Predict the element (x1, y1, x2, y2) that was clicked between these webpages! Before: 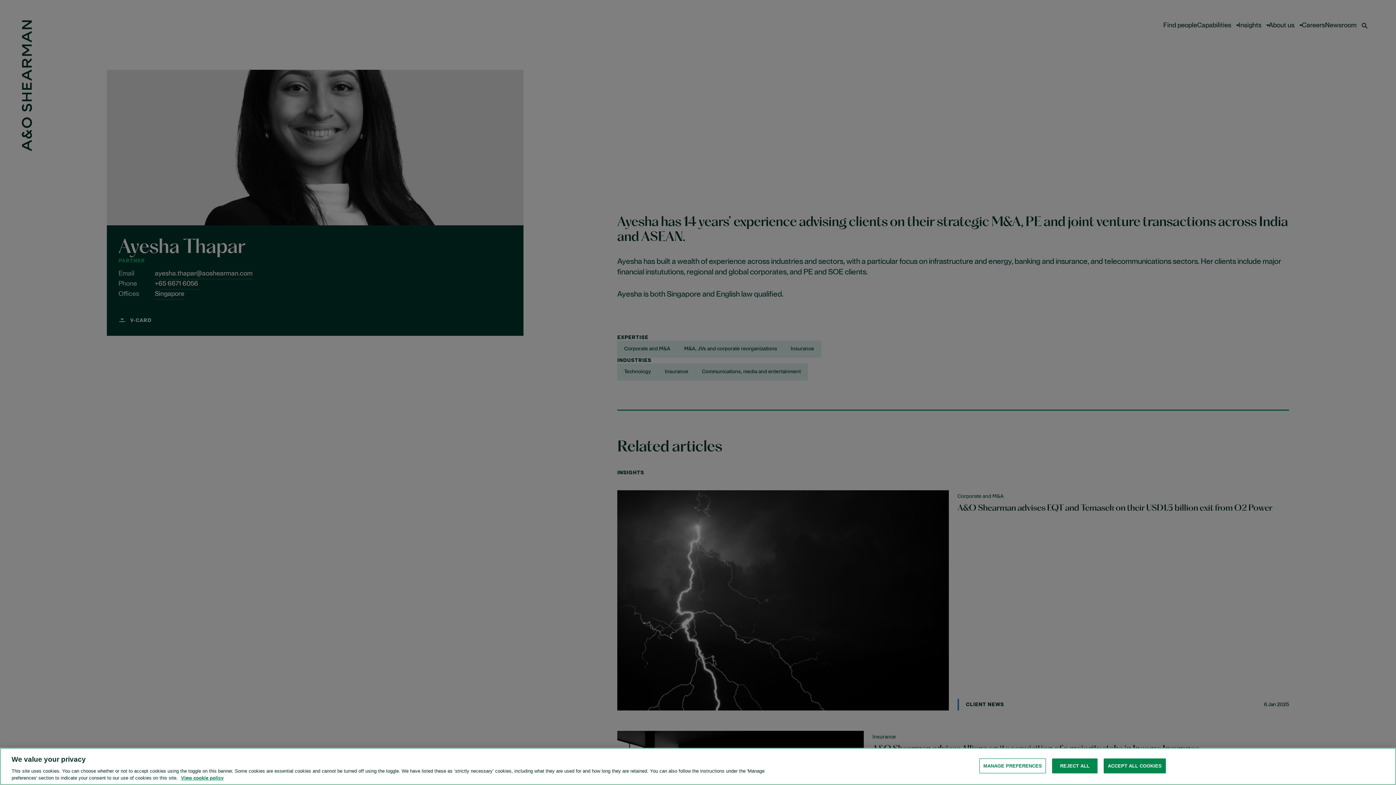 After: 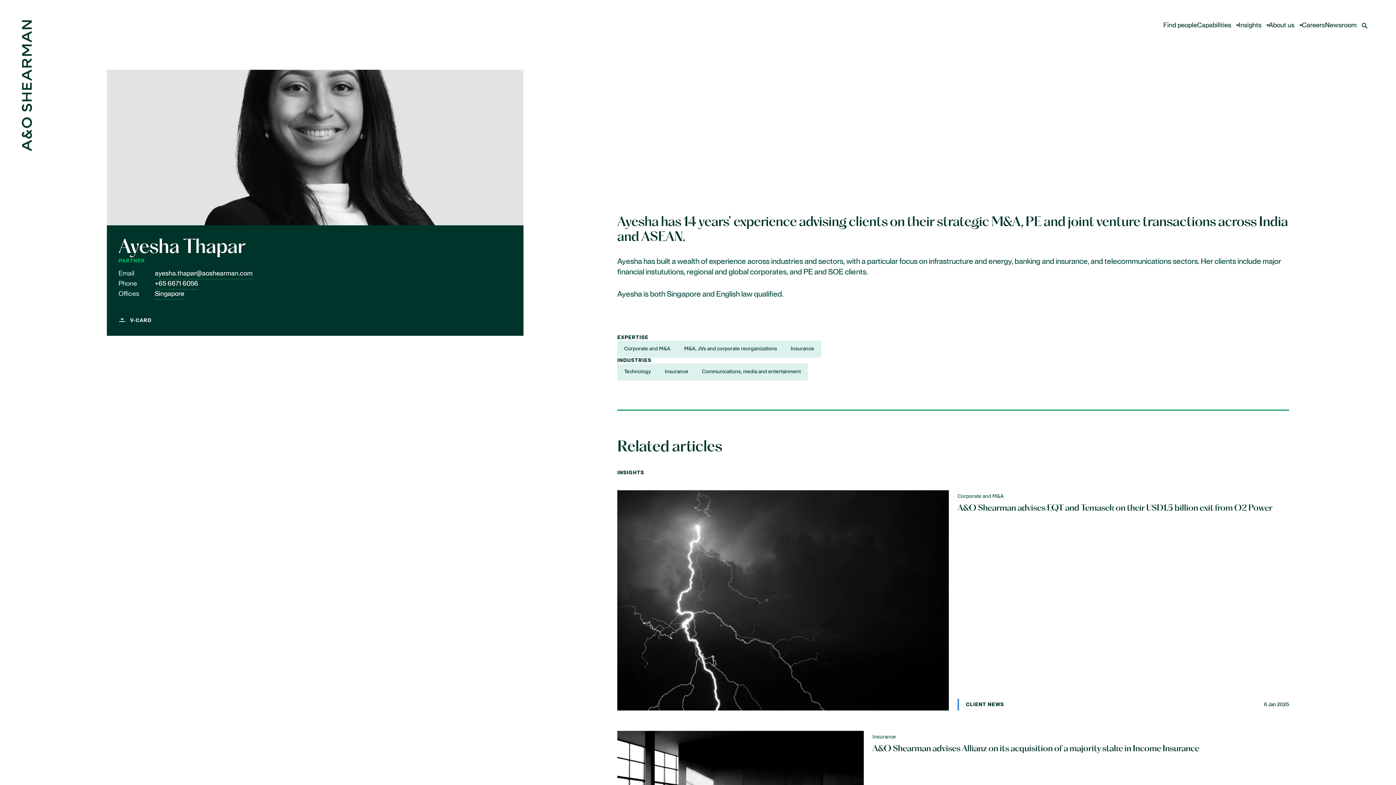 Action: label: REJECT ALL bbox: (1052, 758, 1097, 773)